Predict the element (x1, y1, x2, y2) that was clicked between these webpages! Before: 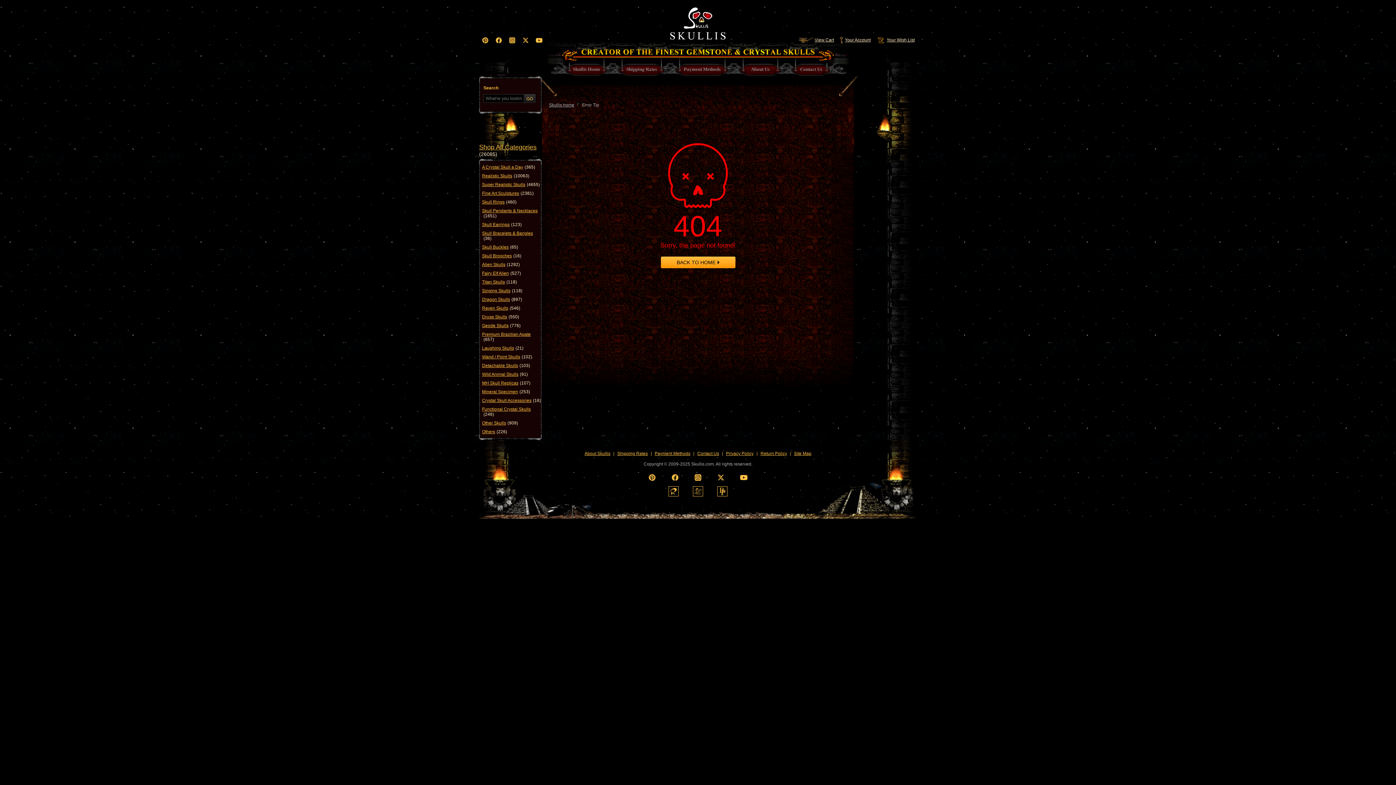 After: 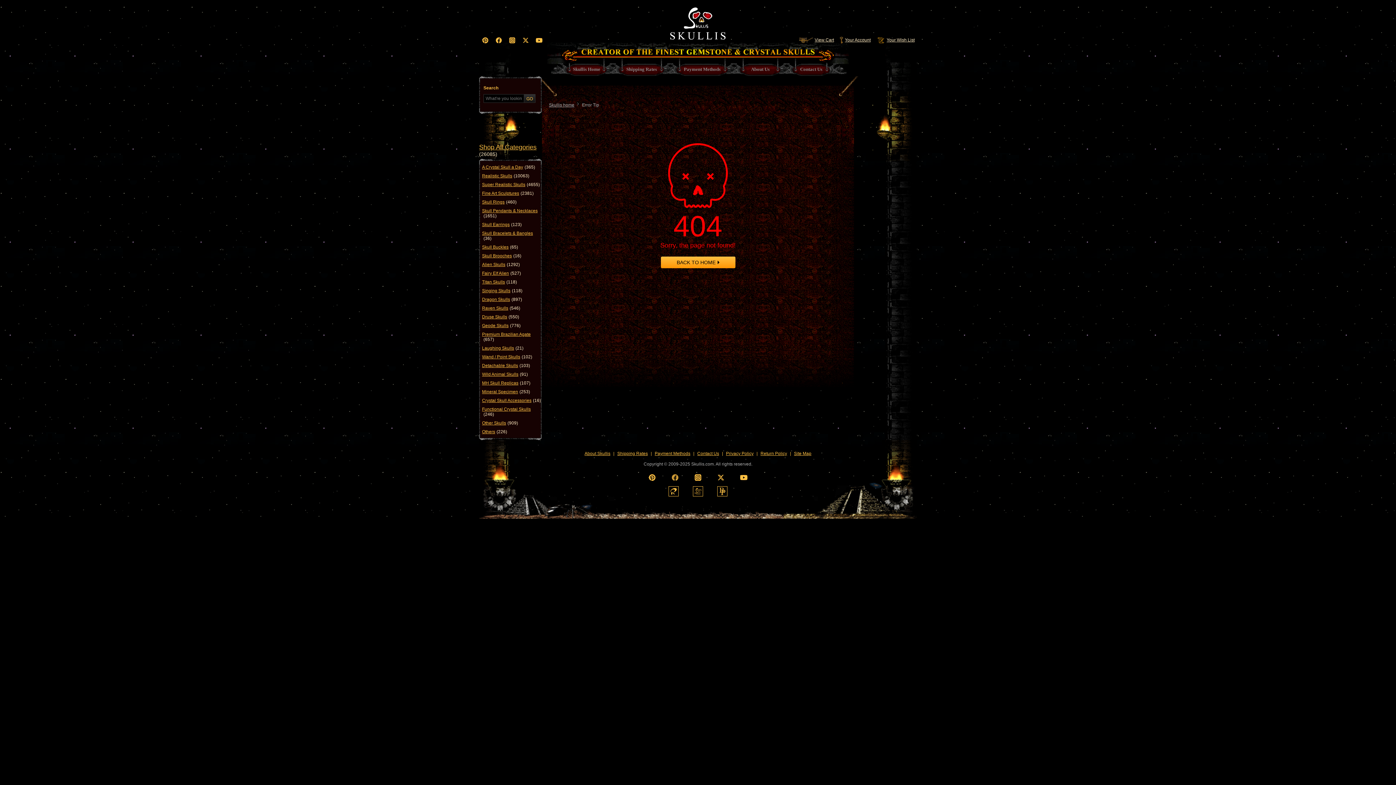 Action: bbox: (671, 474, 678, 480)